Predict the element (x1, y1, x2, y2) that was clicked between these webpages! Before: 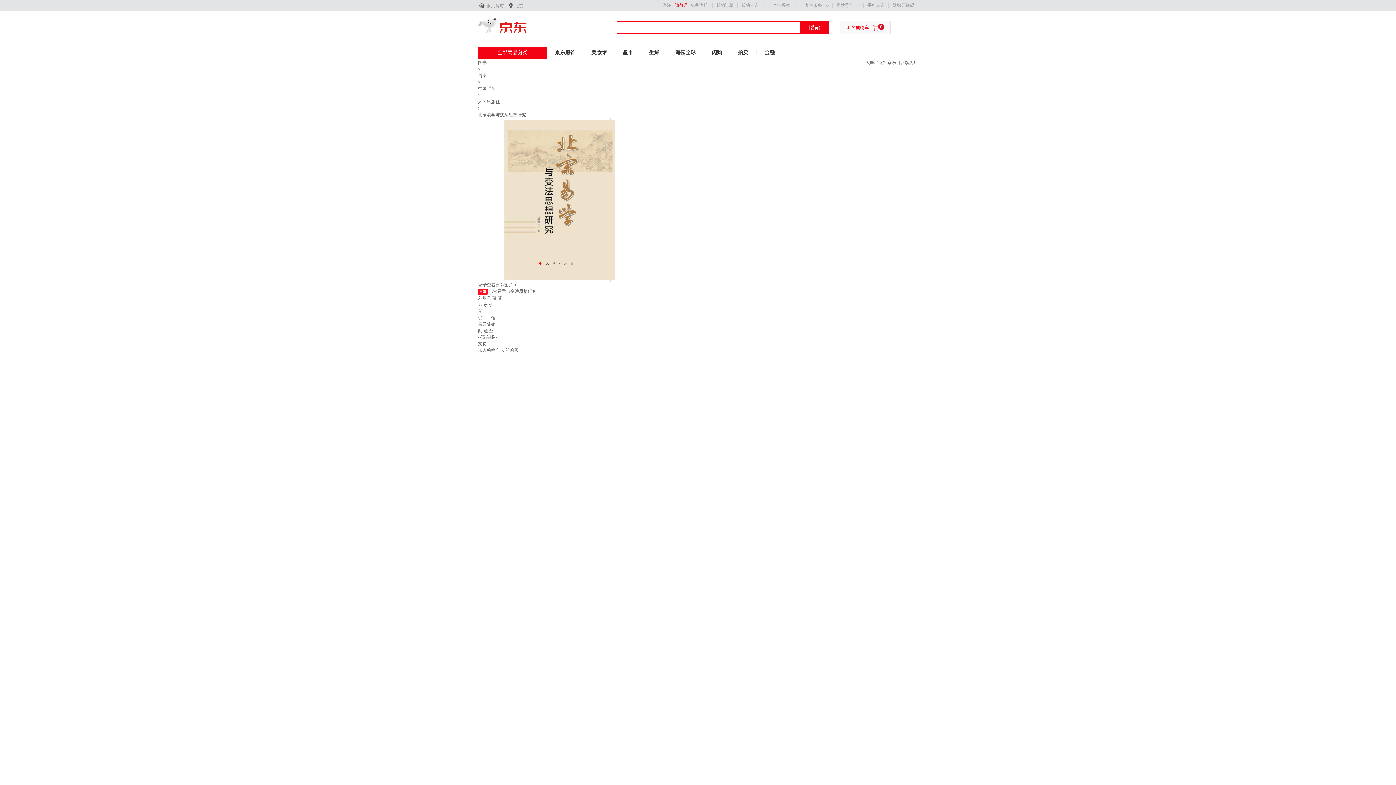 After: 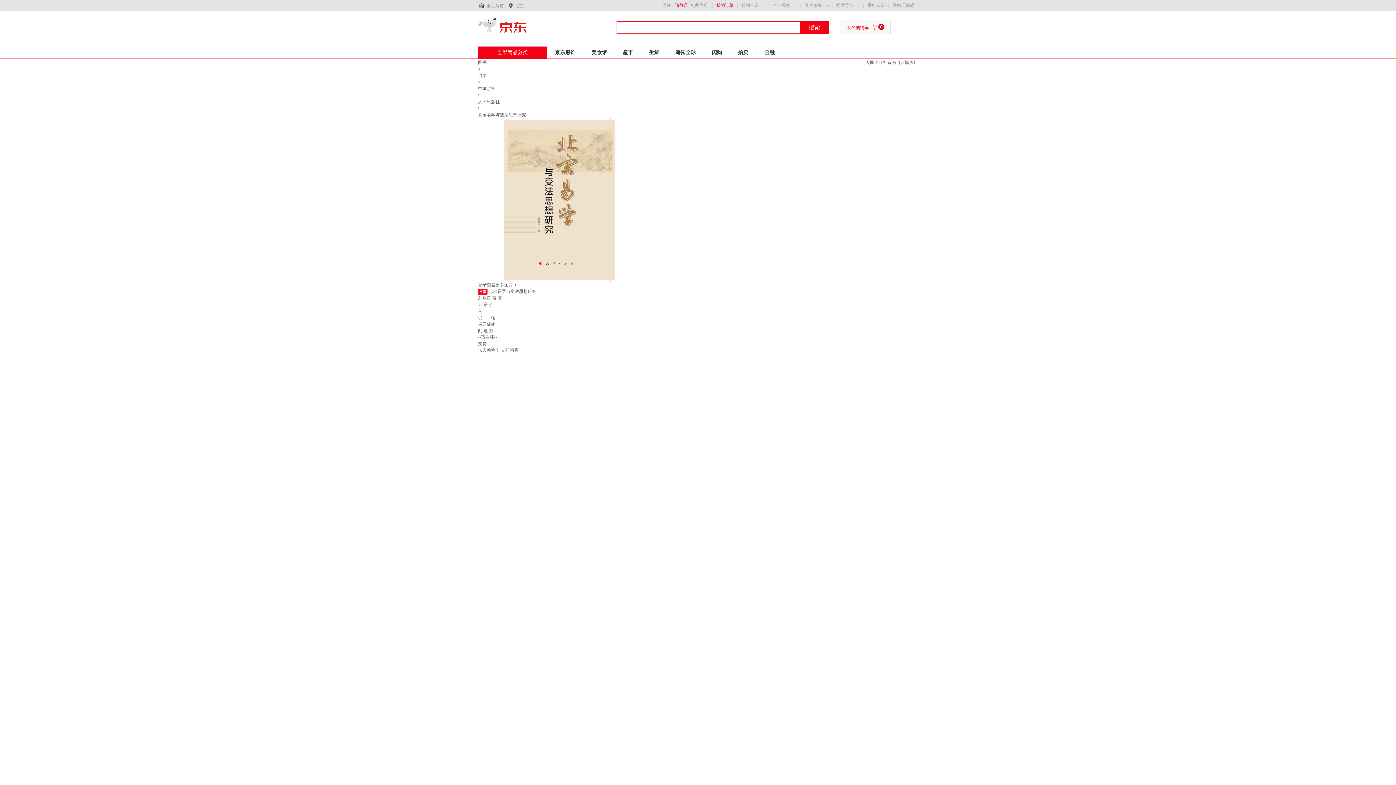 Action: bbox: (716, 2, 733, 8) label: 我的订单